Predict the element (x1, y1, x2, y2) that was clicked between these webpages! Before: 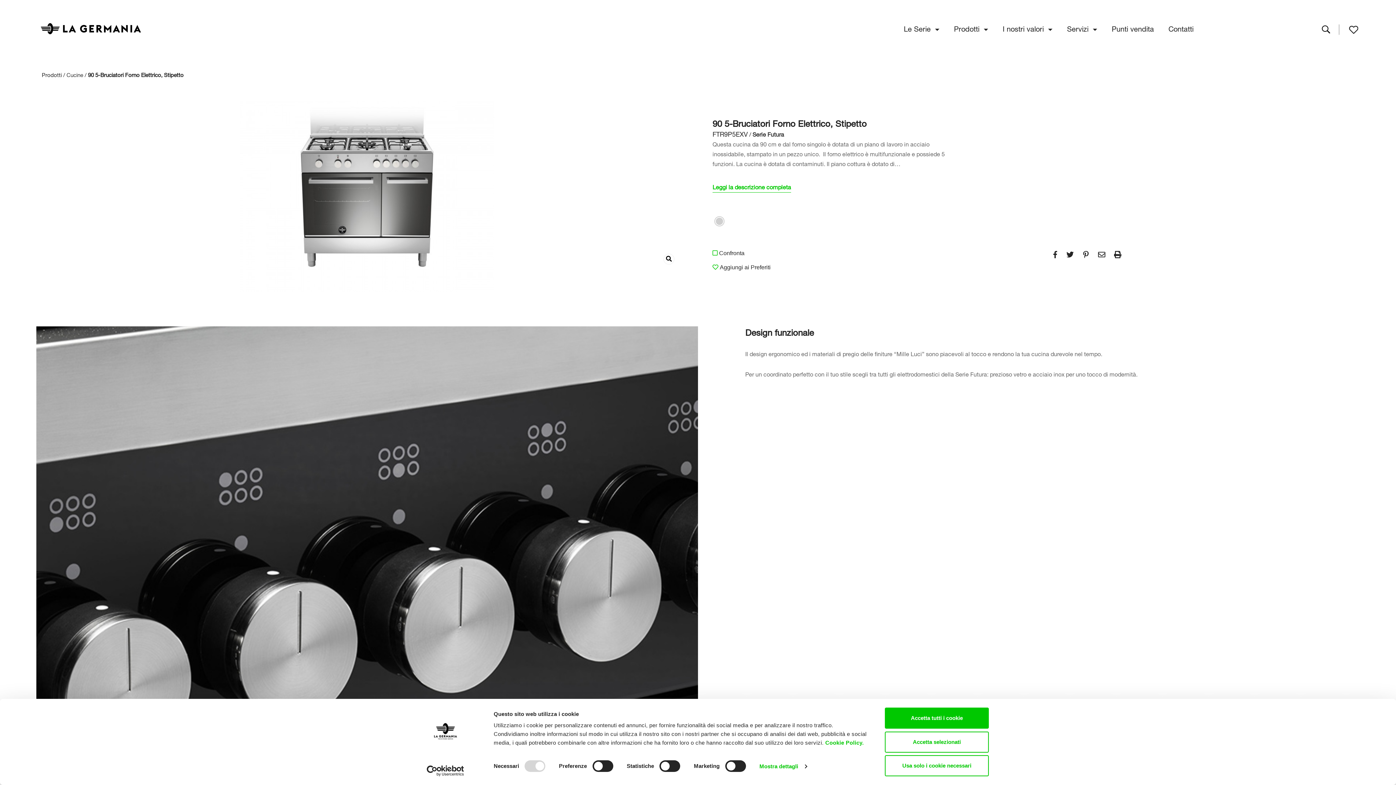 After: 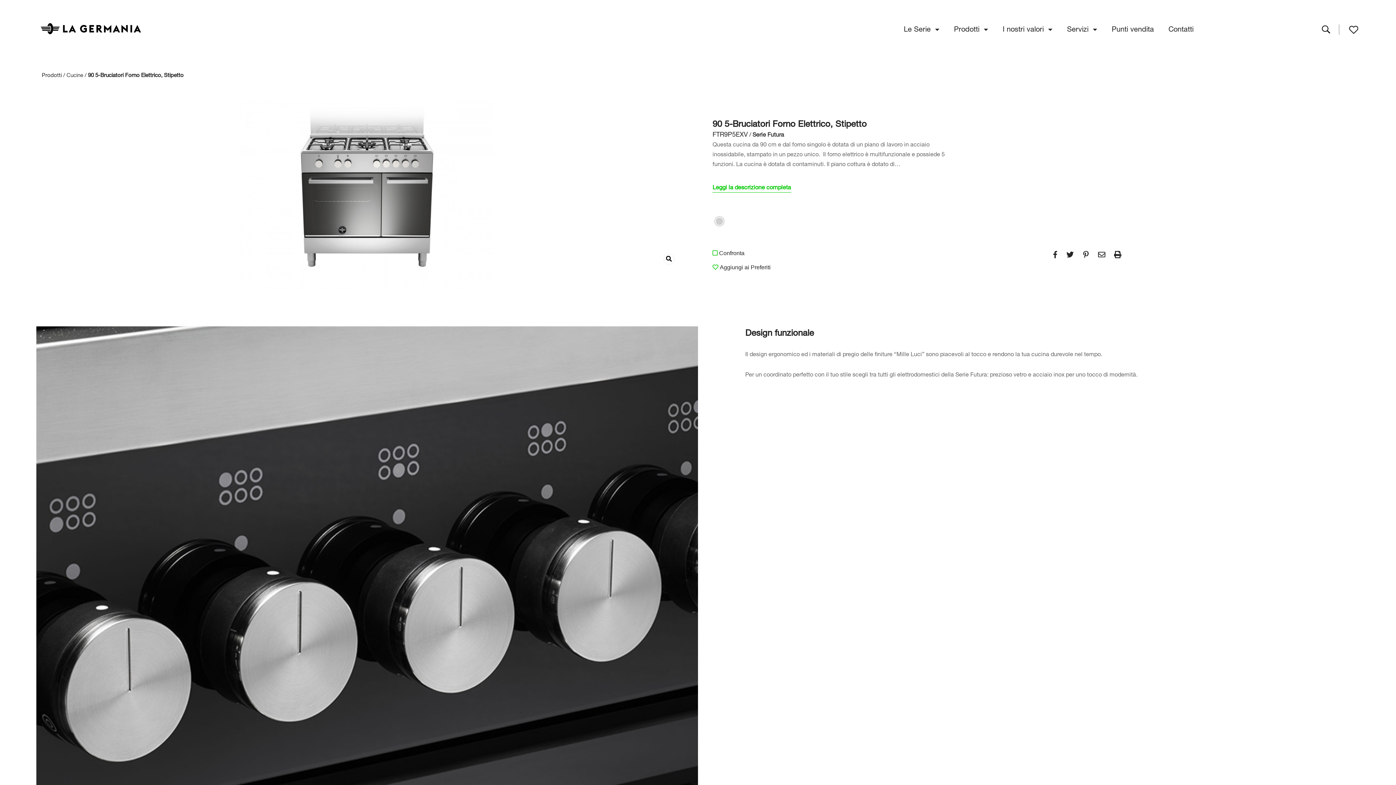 Action: bbox: (885, 708, 989, 729) label: Accetta tutti i cookie